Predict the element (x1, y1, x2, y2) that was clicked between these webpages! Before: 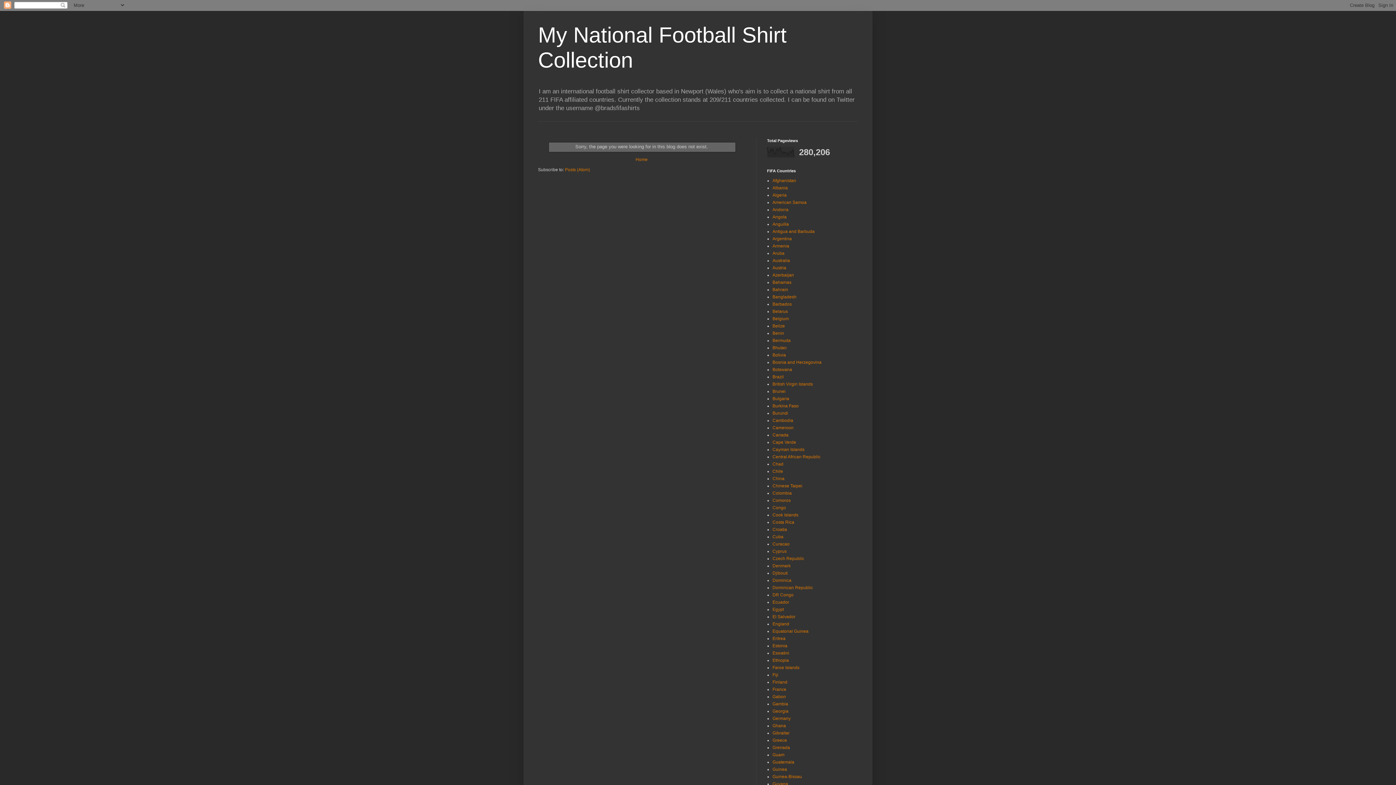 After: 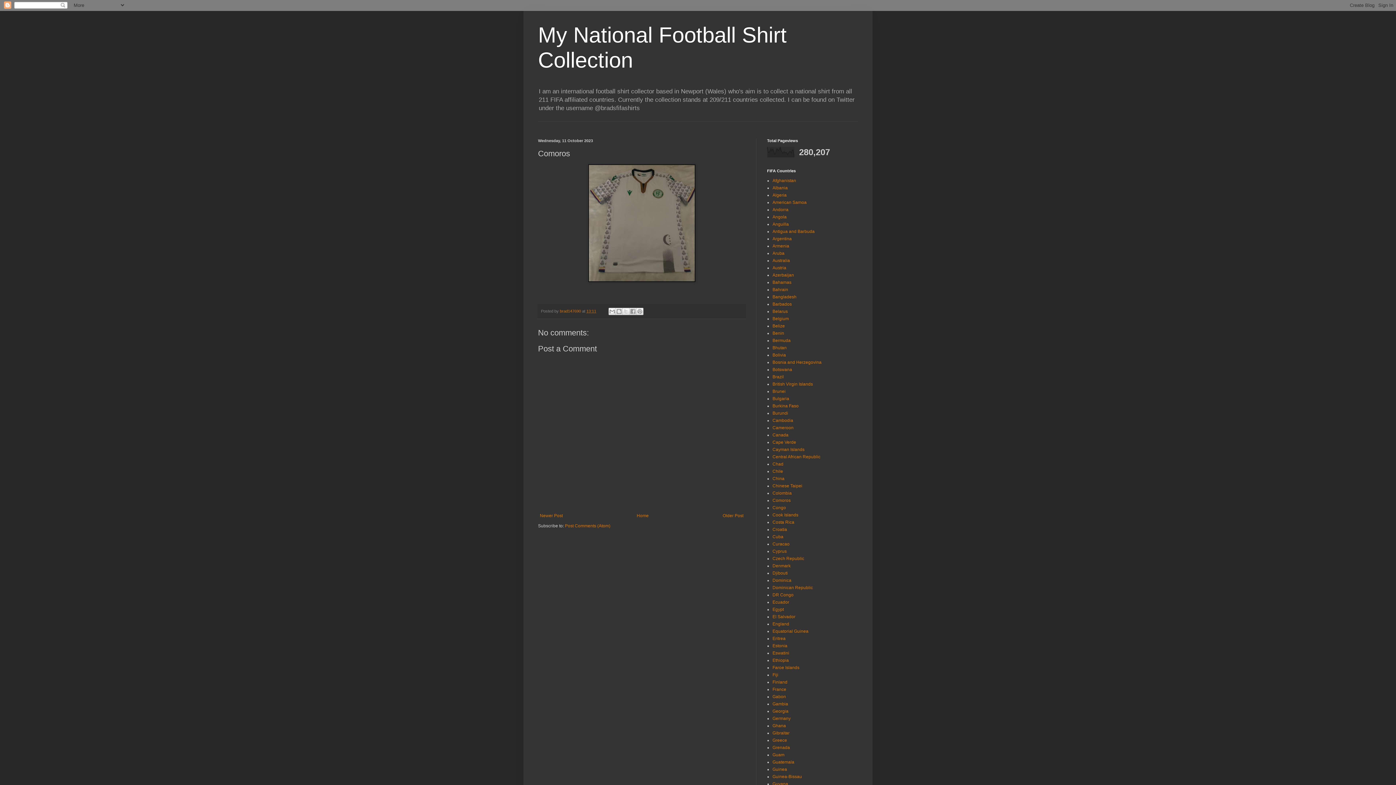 Action: bbox: (772, 498, 790, 503) label: Comoros